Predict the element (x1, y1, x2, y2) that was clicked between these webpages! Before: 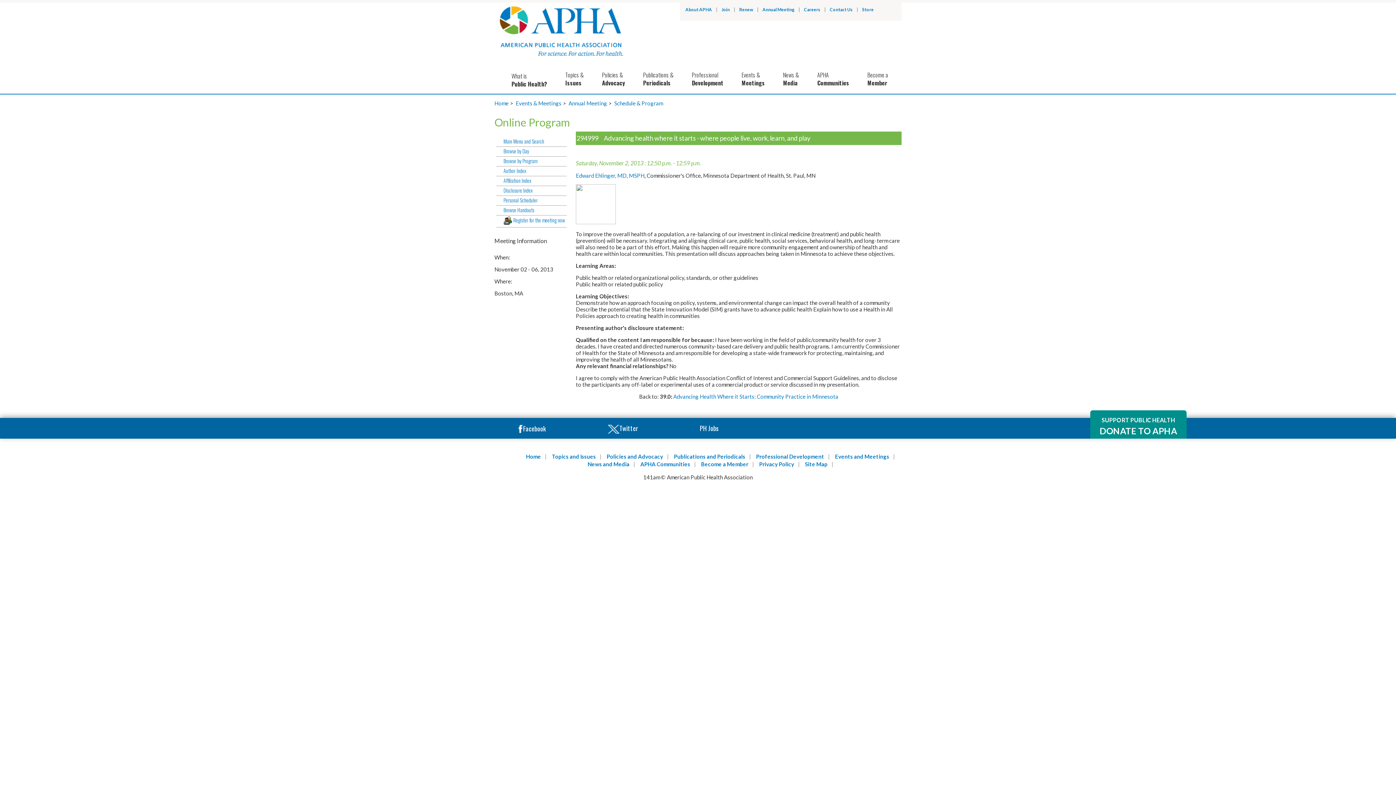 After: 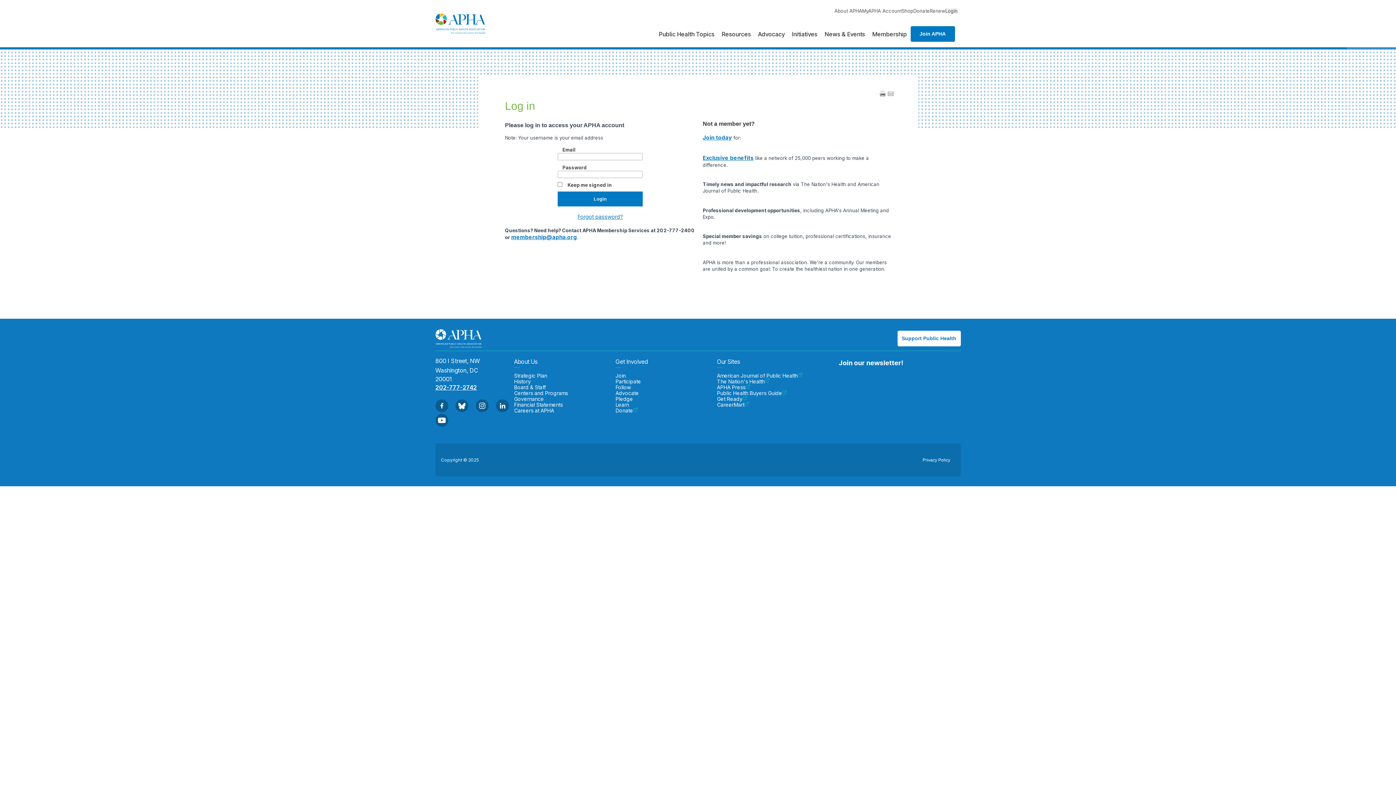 Action: label: Renew bbox: (739, 6, 753, 12)